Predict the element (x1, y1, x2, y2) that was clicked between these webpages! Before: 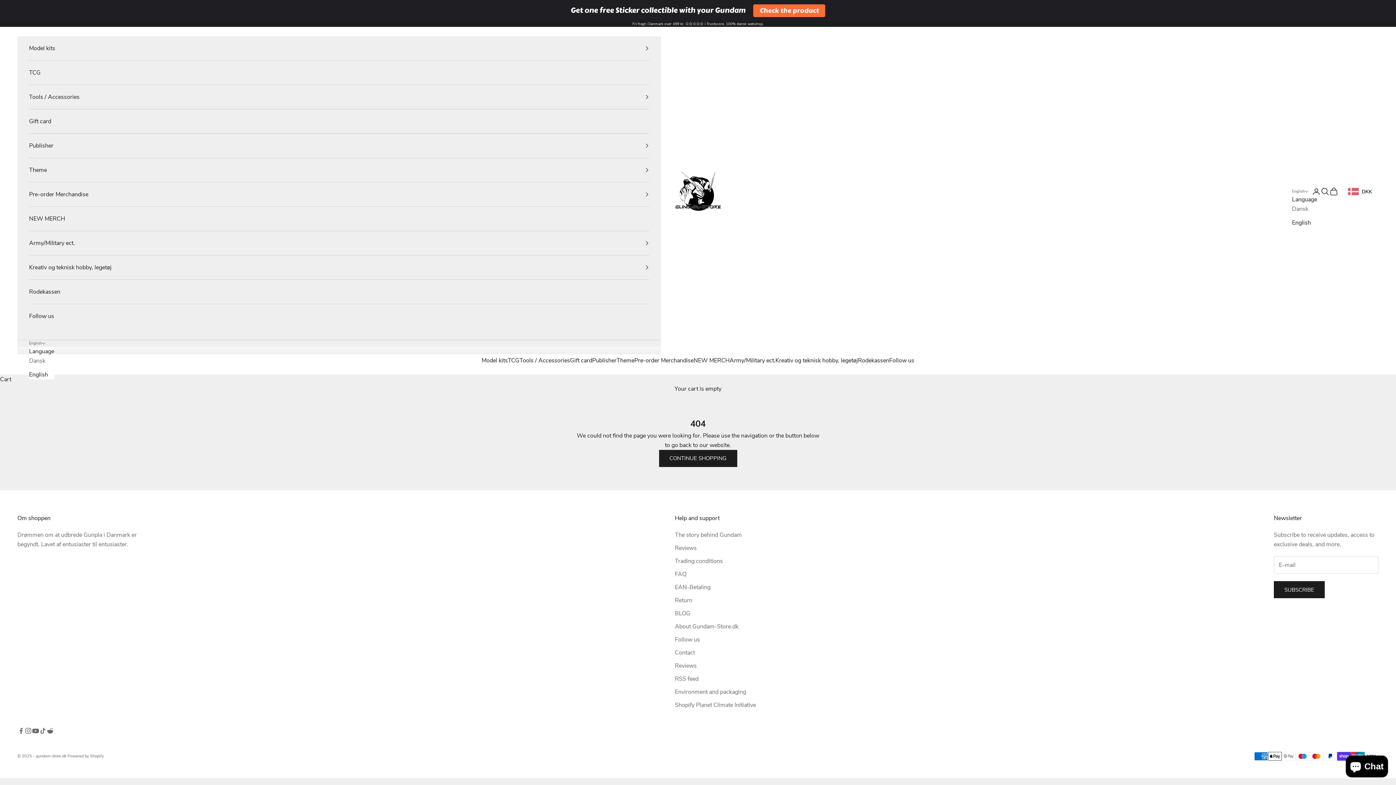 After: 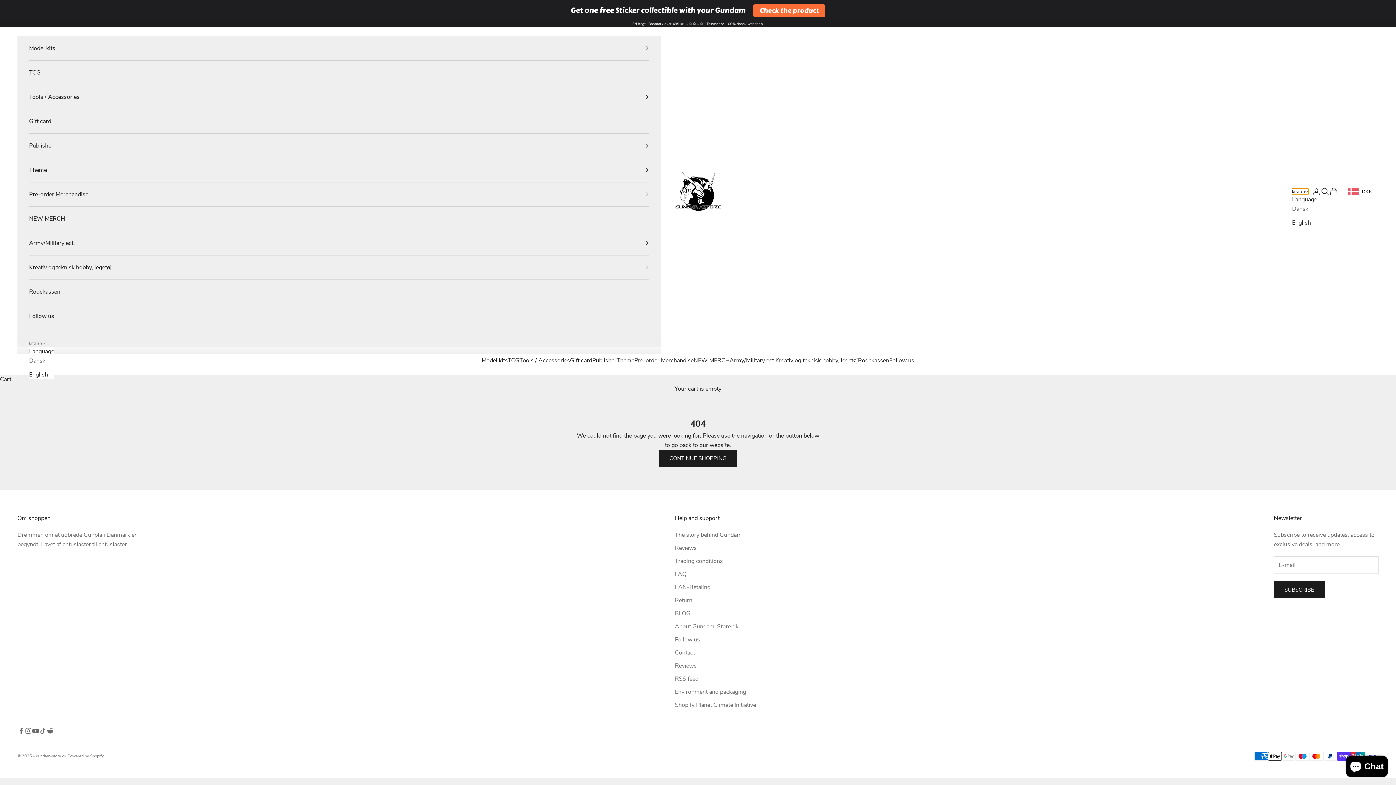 Action: bbox: (1292, 188, 1308, 194) label: Change language